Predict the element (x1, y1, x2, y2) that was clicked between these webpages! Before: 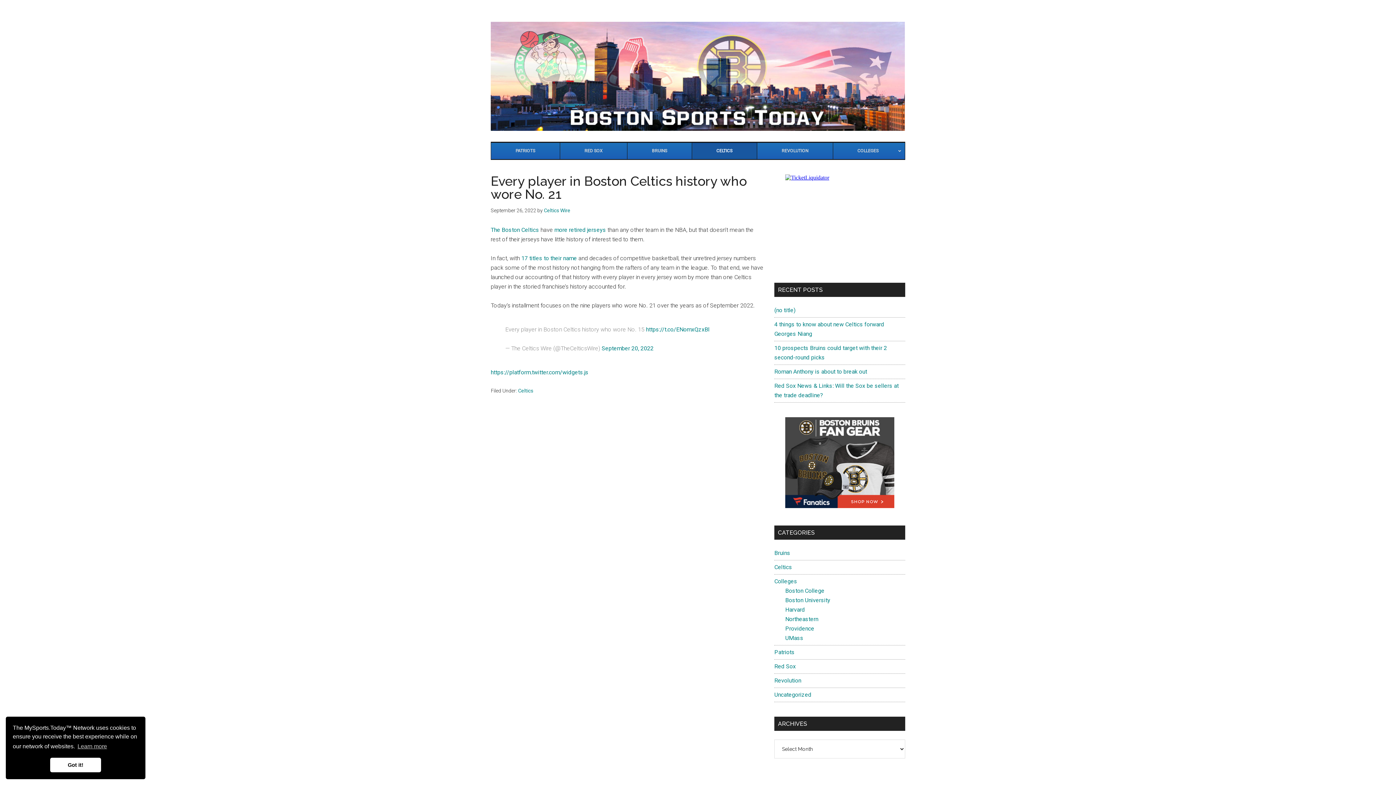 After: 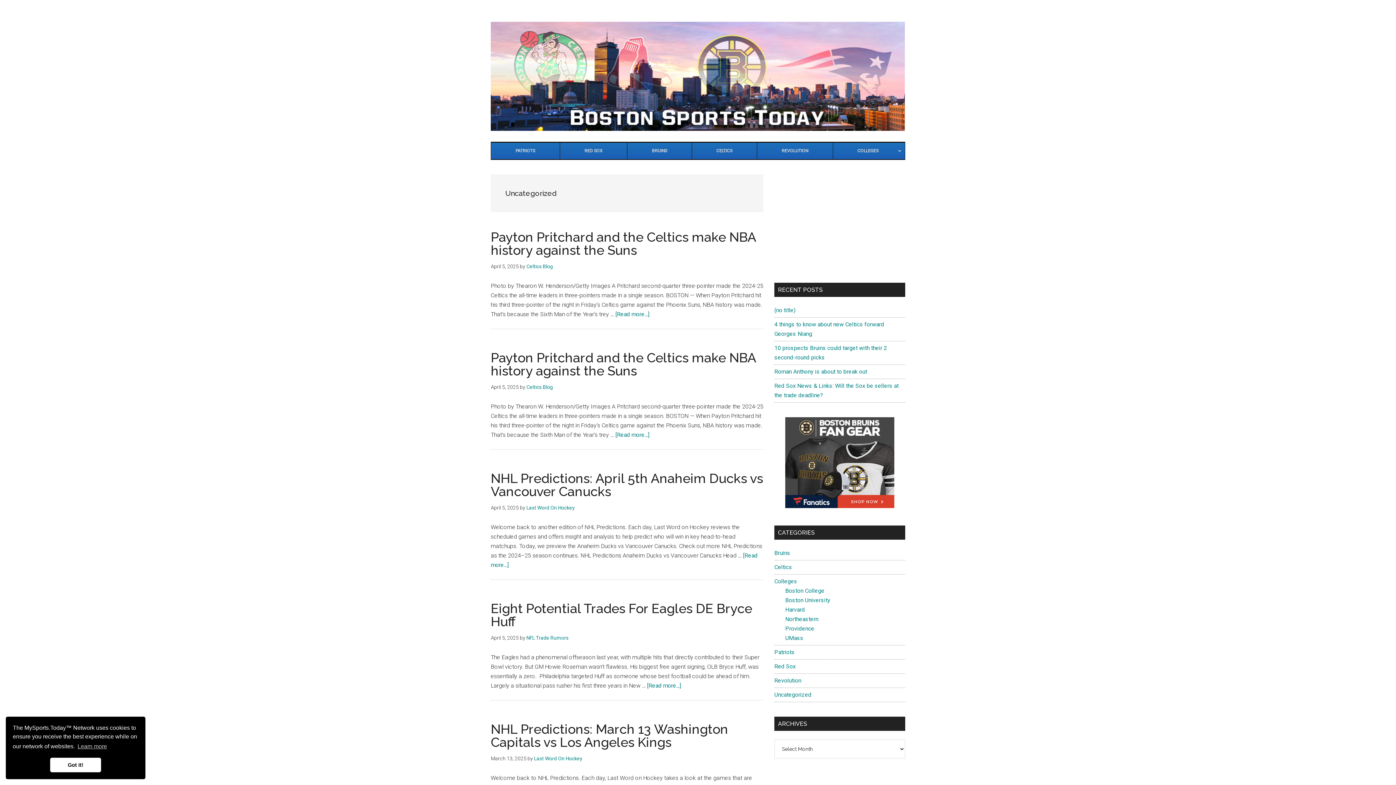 Action: bbox: (774, 691, 811, 698) label: Uncategorized